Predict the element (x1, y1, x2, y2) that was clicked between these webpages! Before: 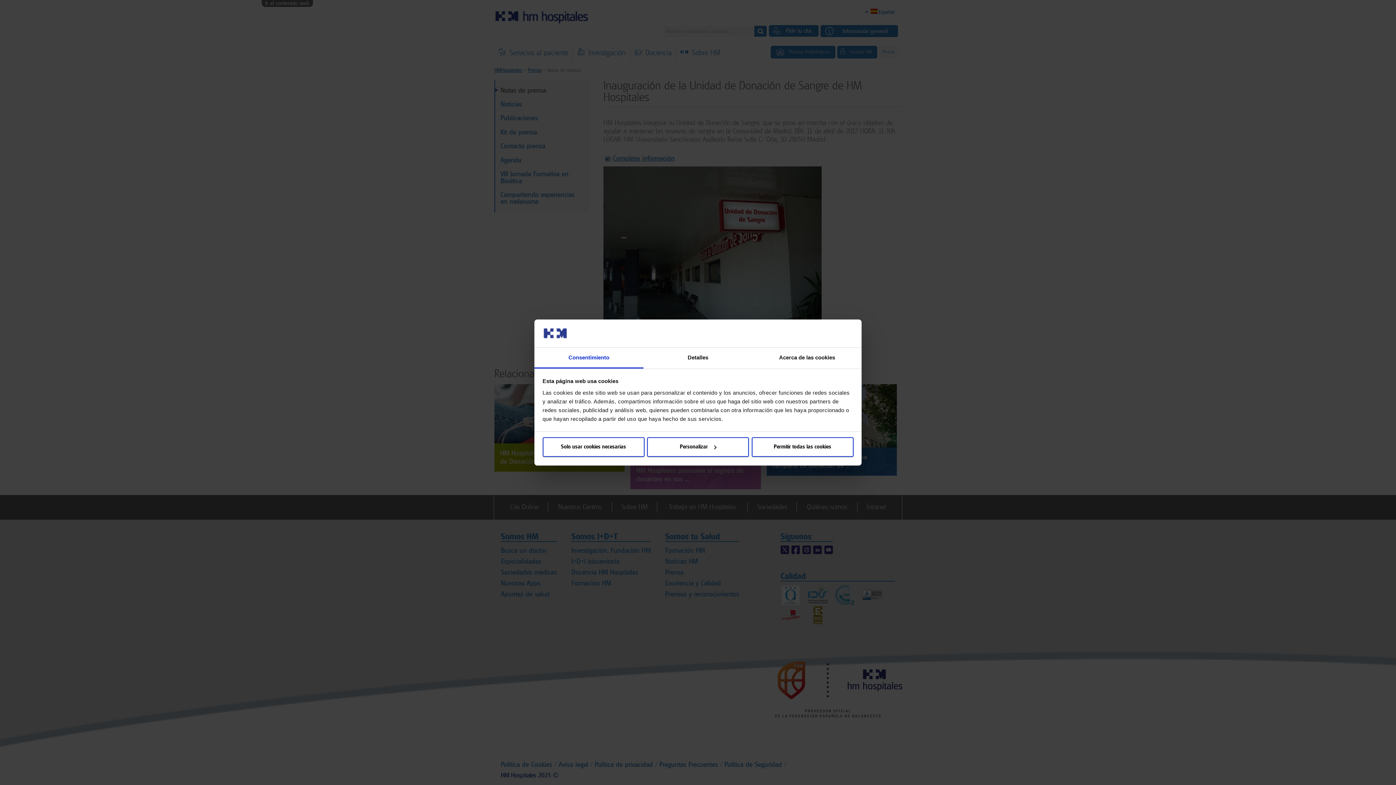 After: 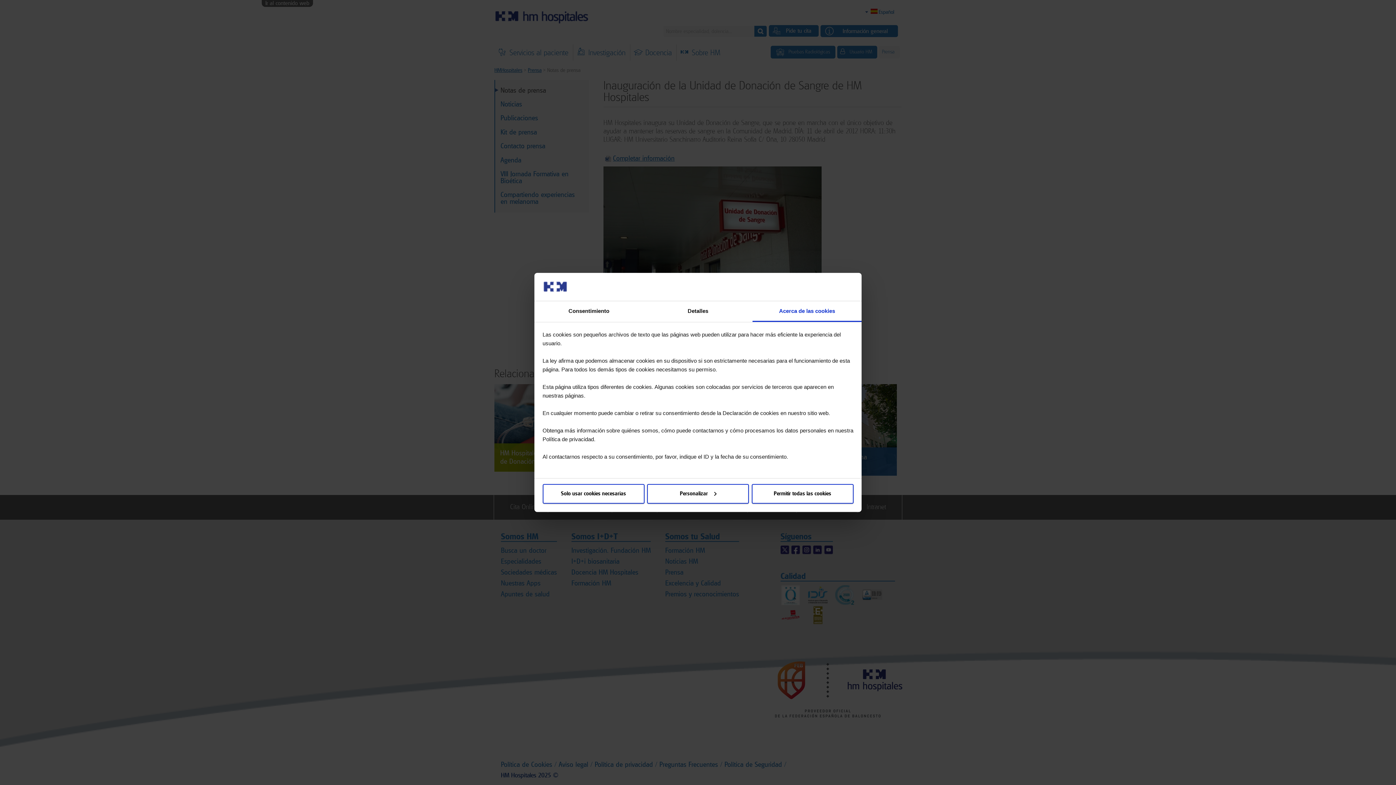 Action: bbox: (752, 347, 861, 368) label: Acerca de las cookies